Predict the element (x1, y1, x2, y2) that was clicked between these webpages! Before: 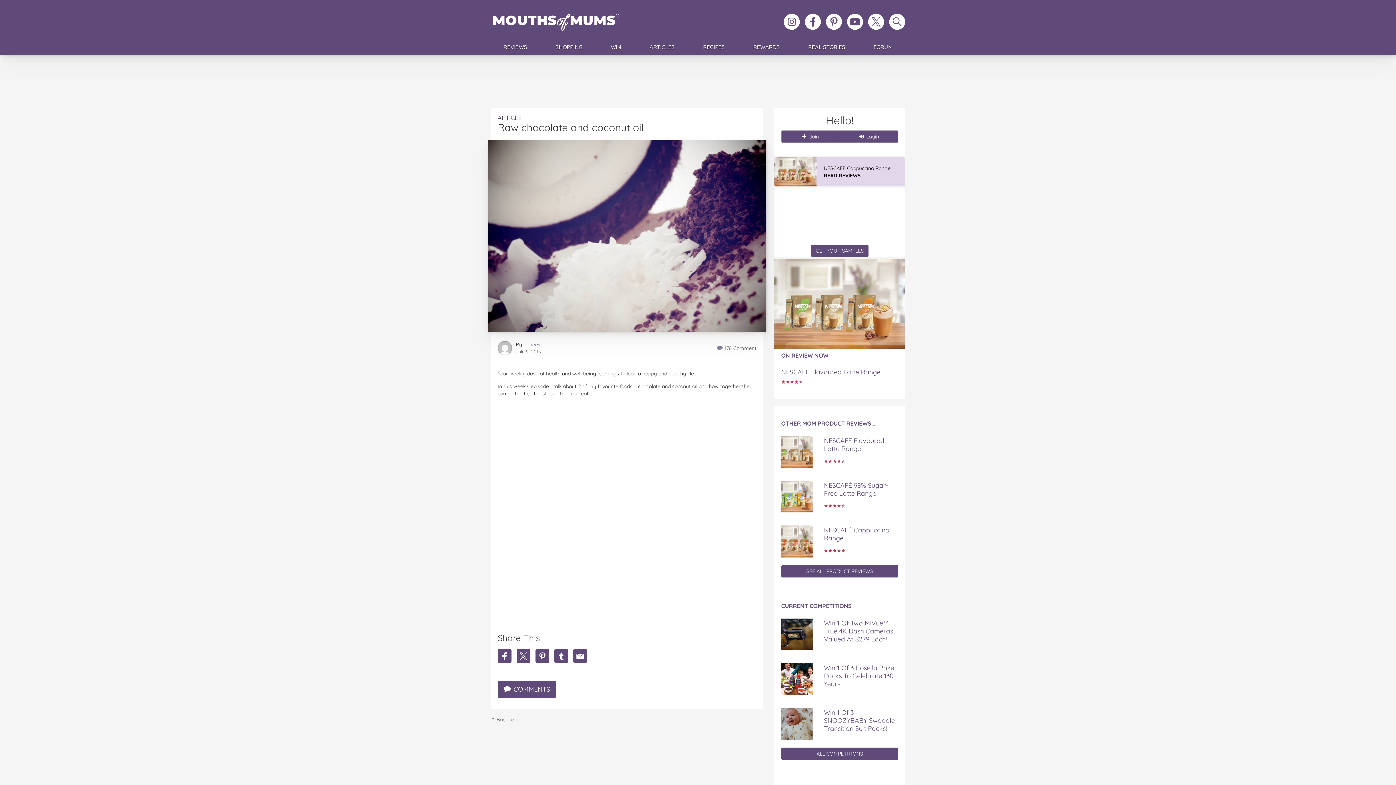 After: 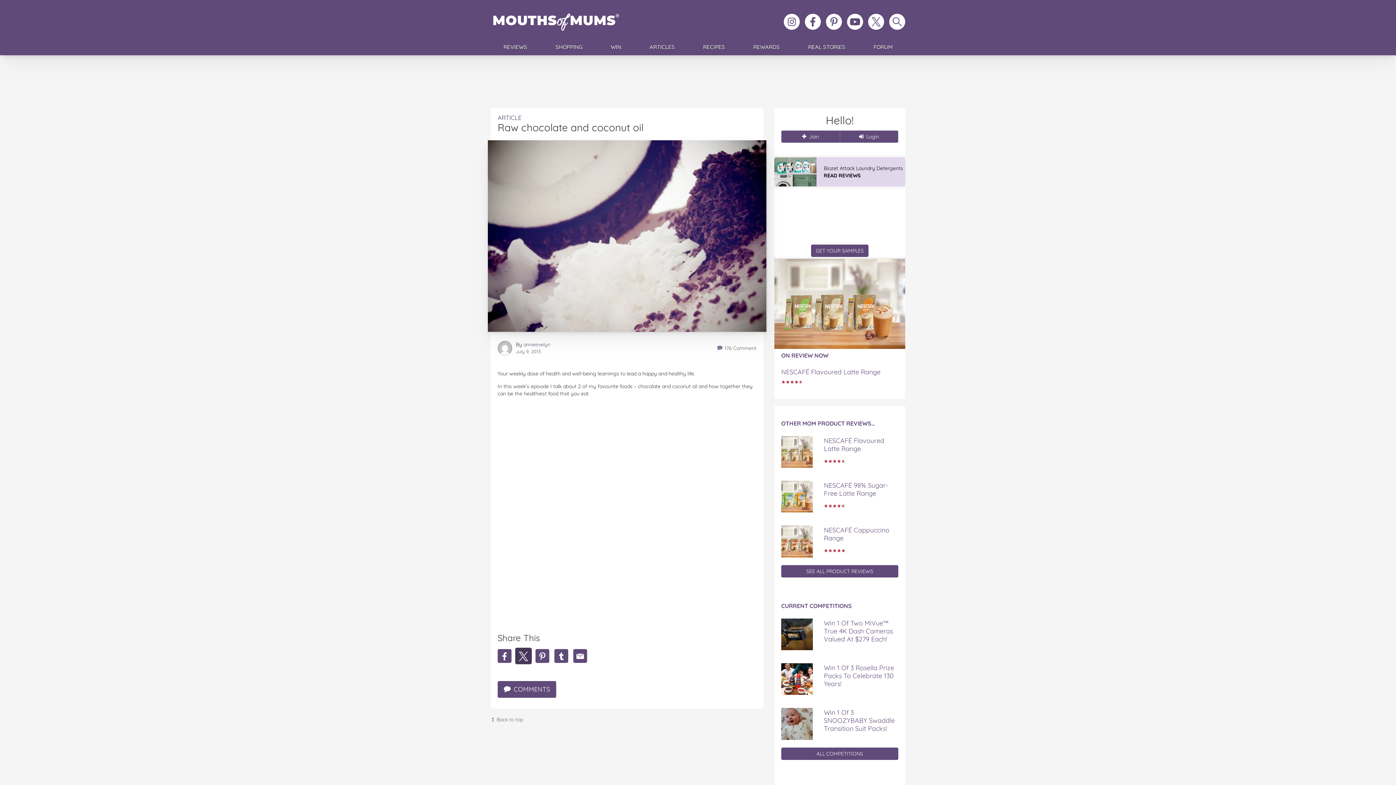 Action: label: Share Raw chocolate and coconut oil on Twitter bbox: (516, 649, 530, 663)